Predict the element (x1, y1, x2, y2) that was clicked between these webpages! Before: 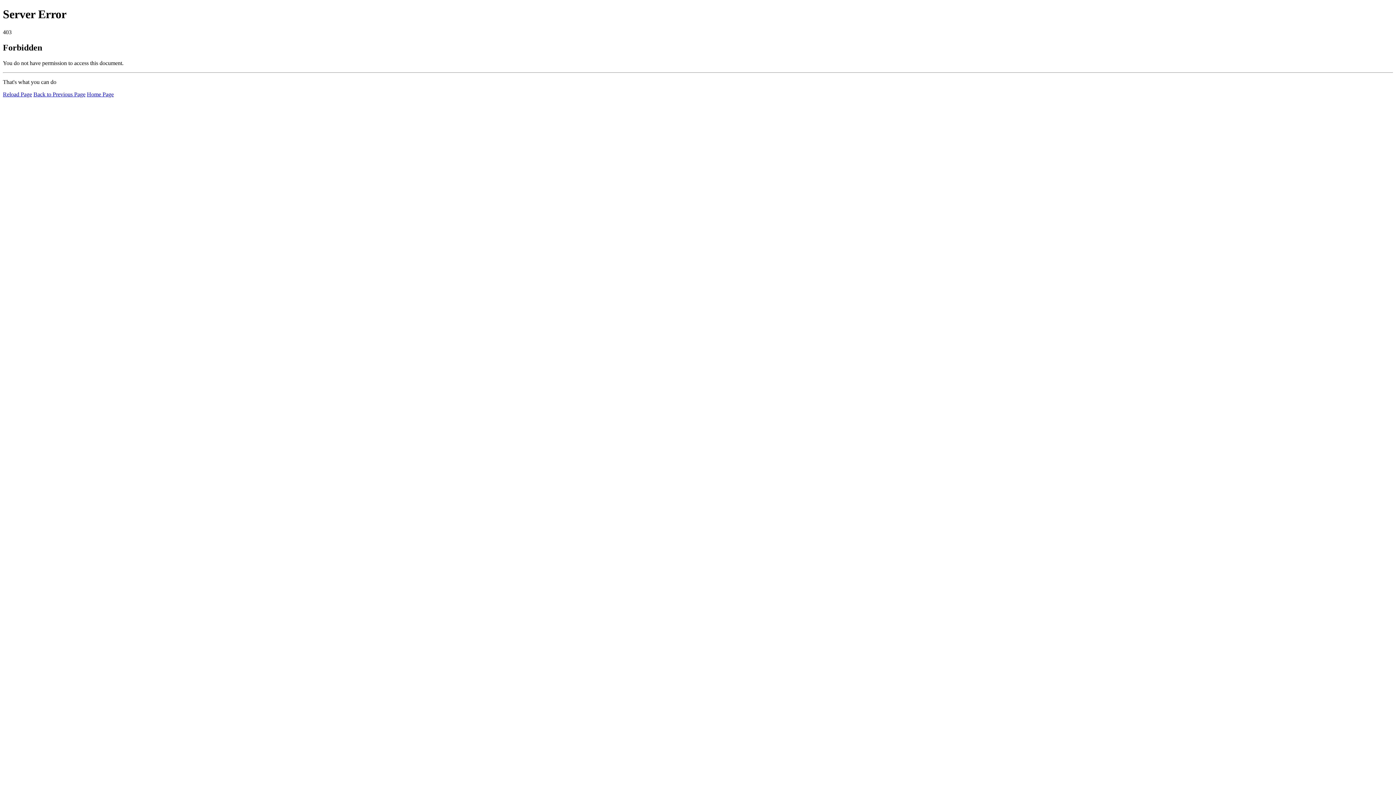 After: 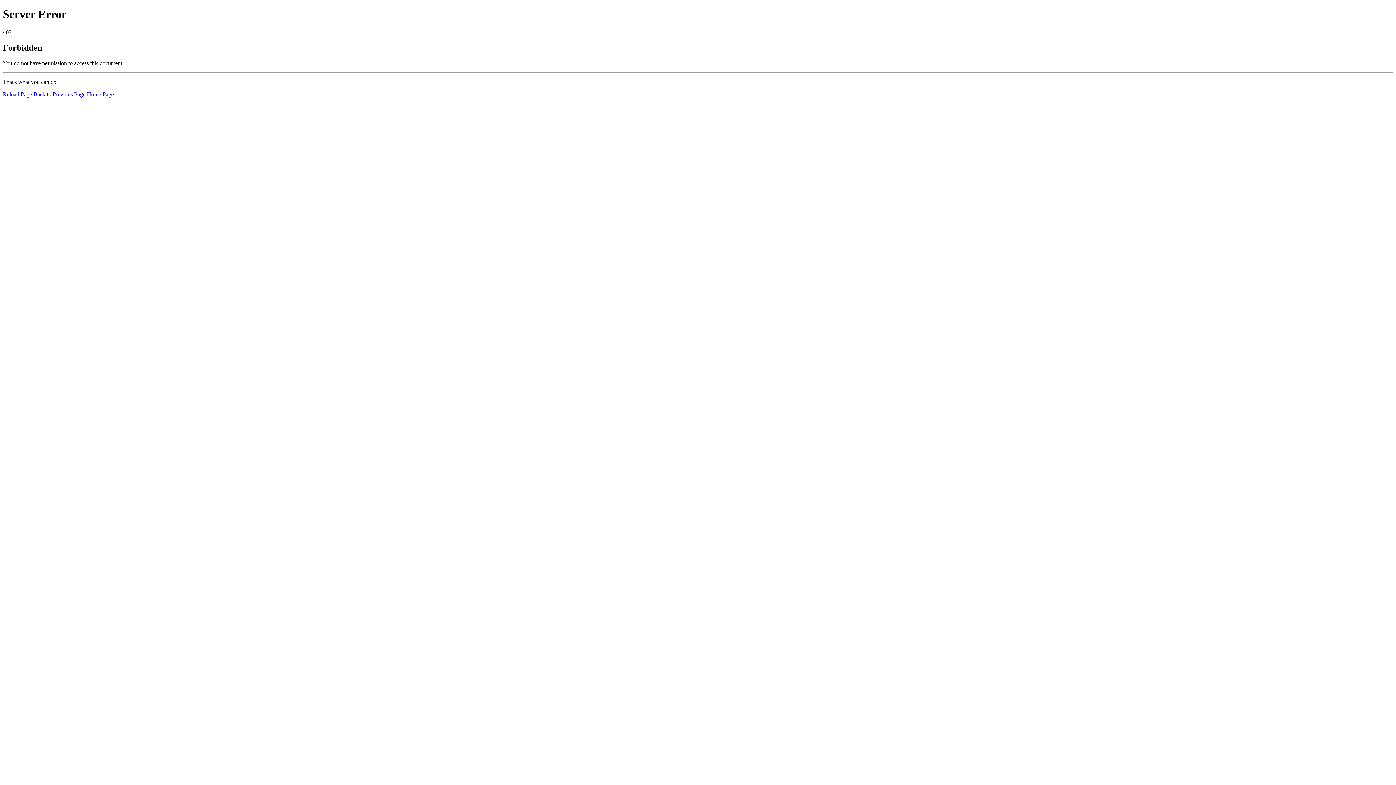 Action: bbox: (2, 91, 32, 97) label: Reload Page